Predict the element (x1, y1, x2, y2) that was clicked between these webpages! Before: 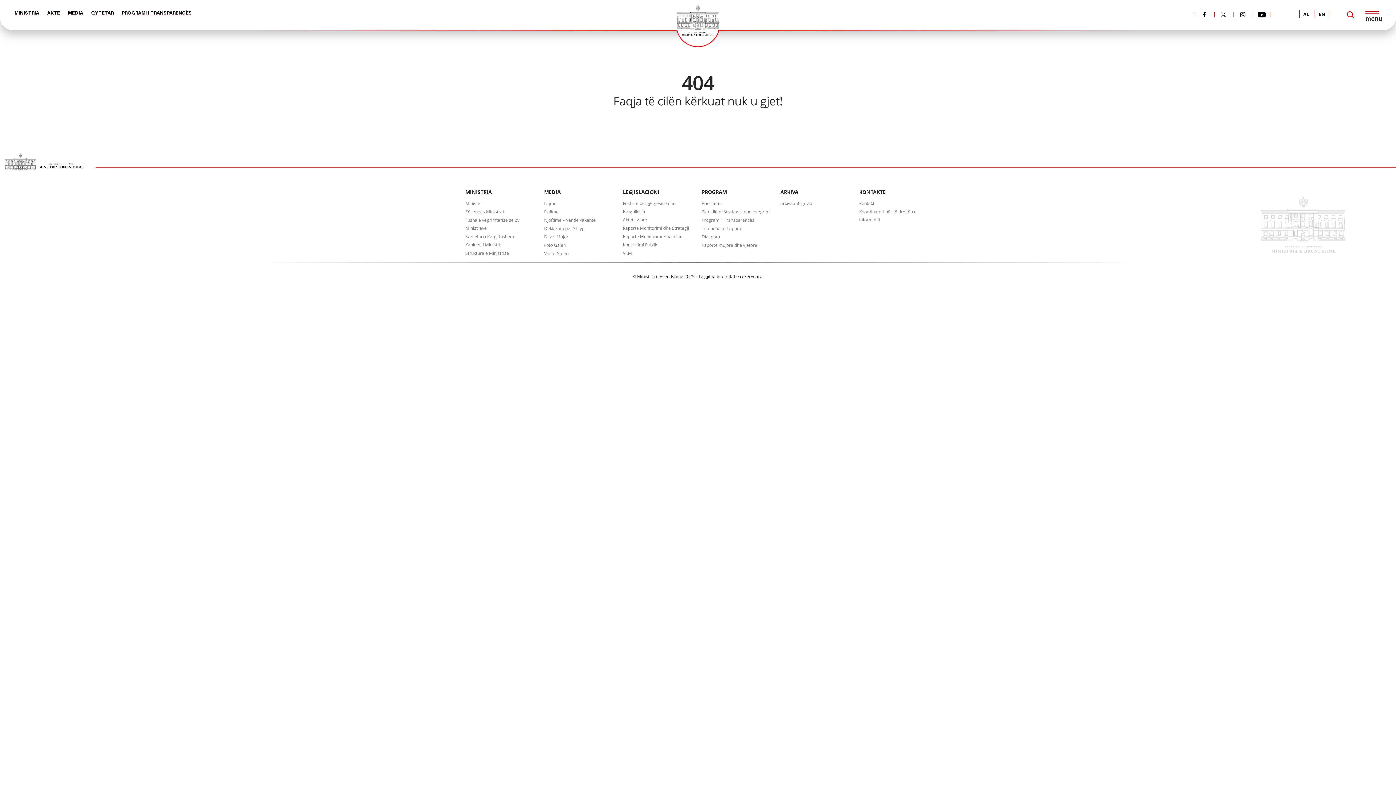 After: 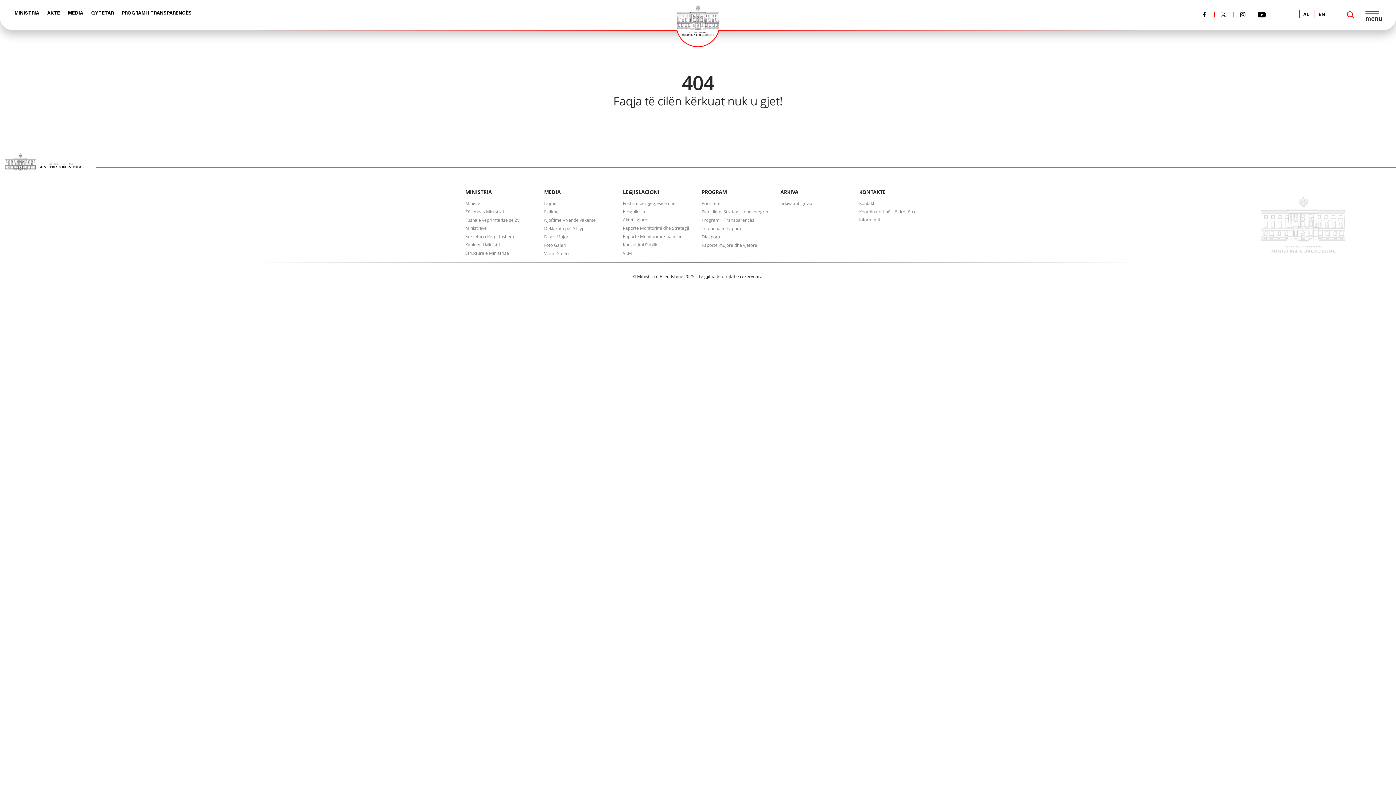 Action: bbox: (1214, 7, 1232, 13) label: Twitter
Opens in a new window